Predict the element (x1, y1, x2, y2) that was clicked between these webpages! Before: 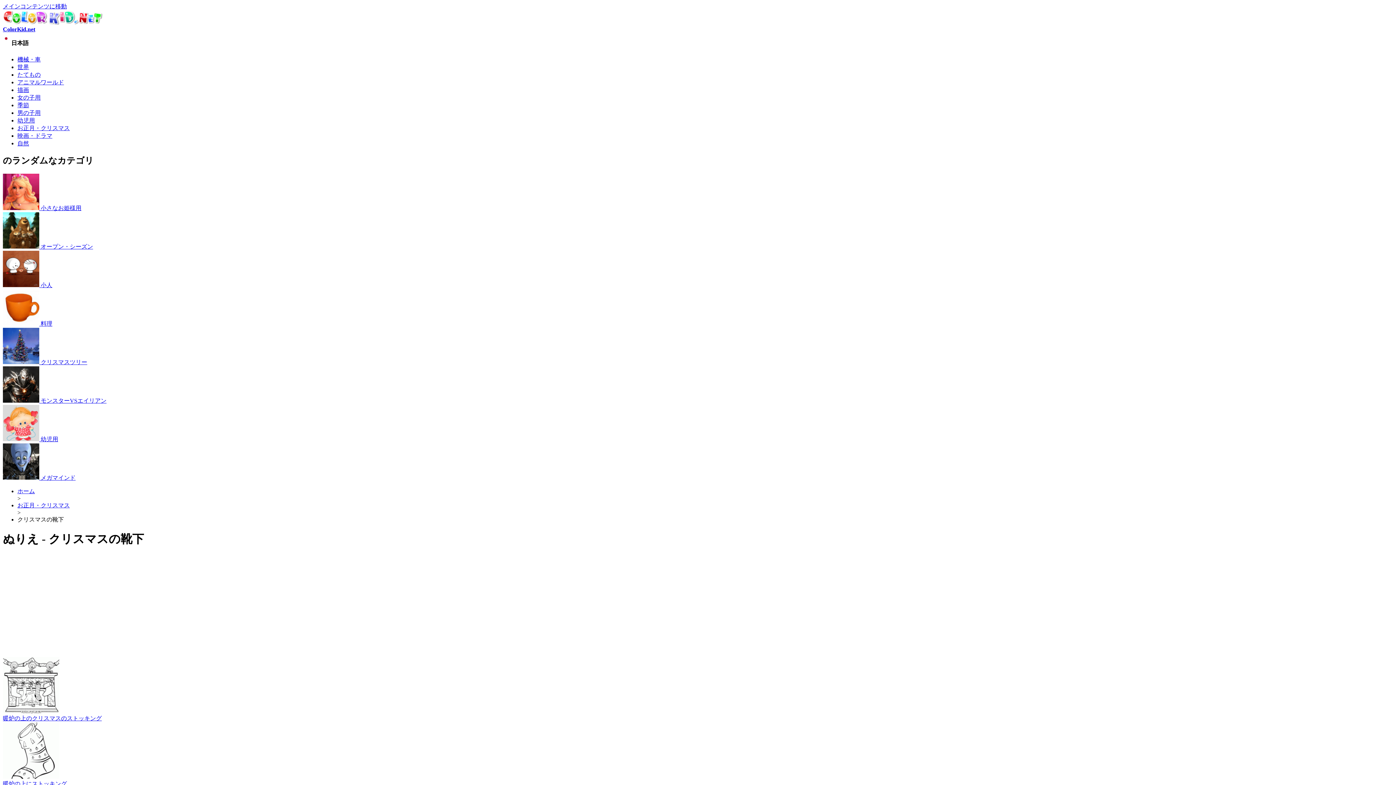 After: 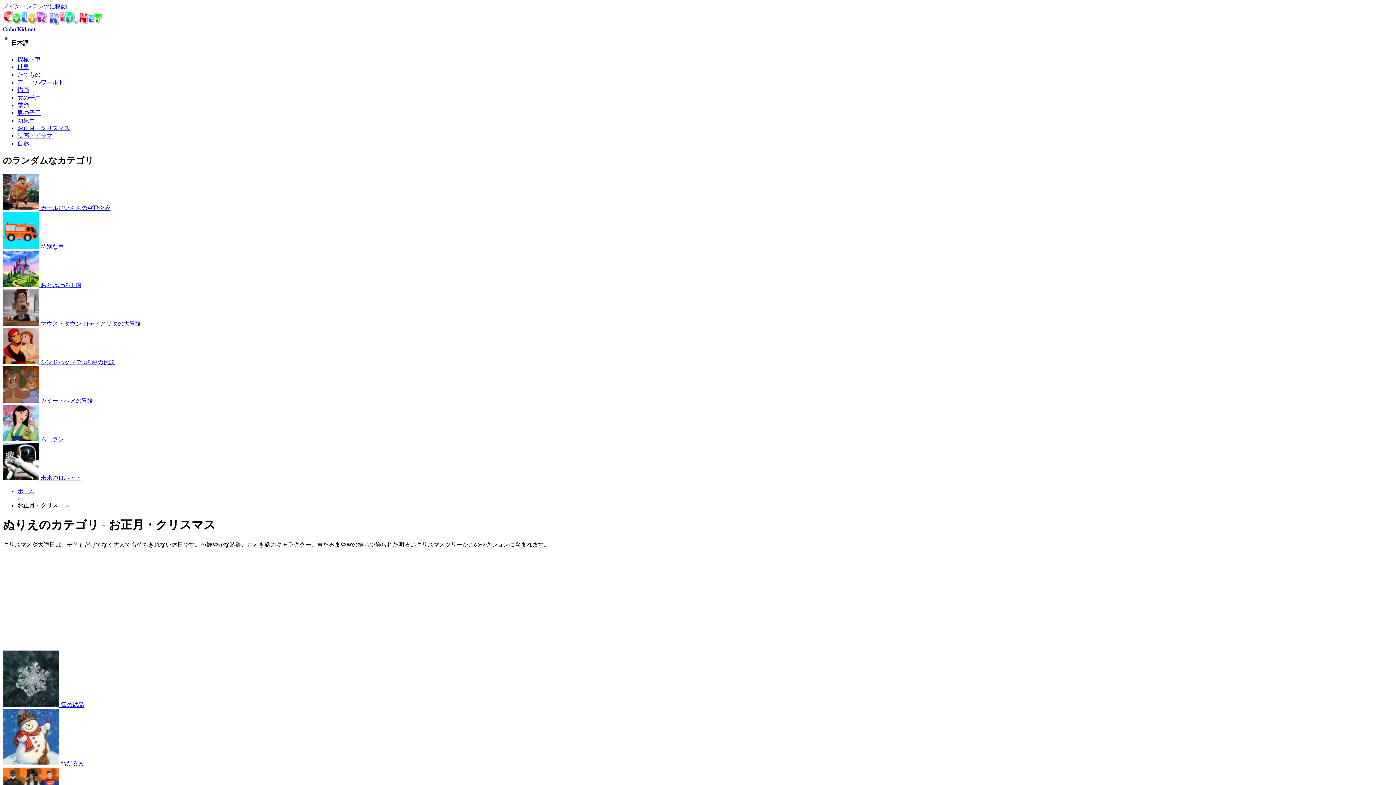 Action: bbox: (17, 502, 69, 508) label: お正月・クリスマス